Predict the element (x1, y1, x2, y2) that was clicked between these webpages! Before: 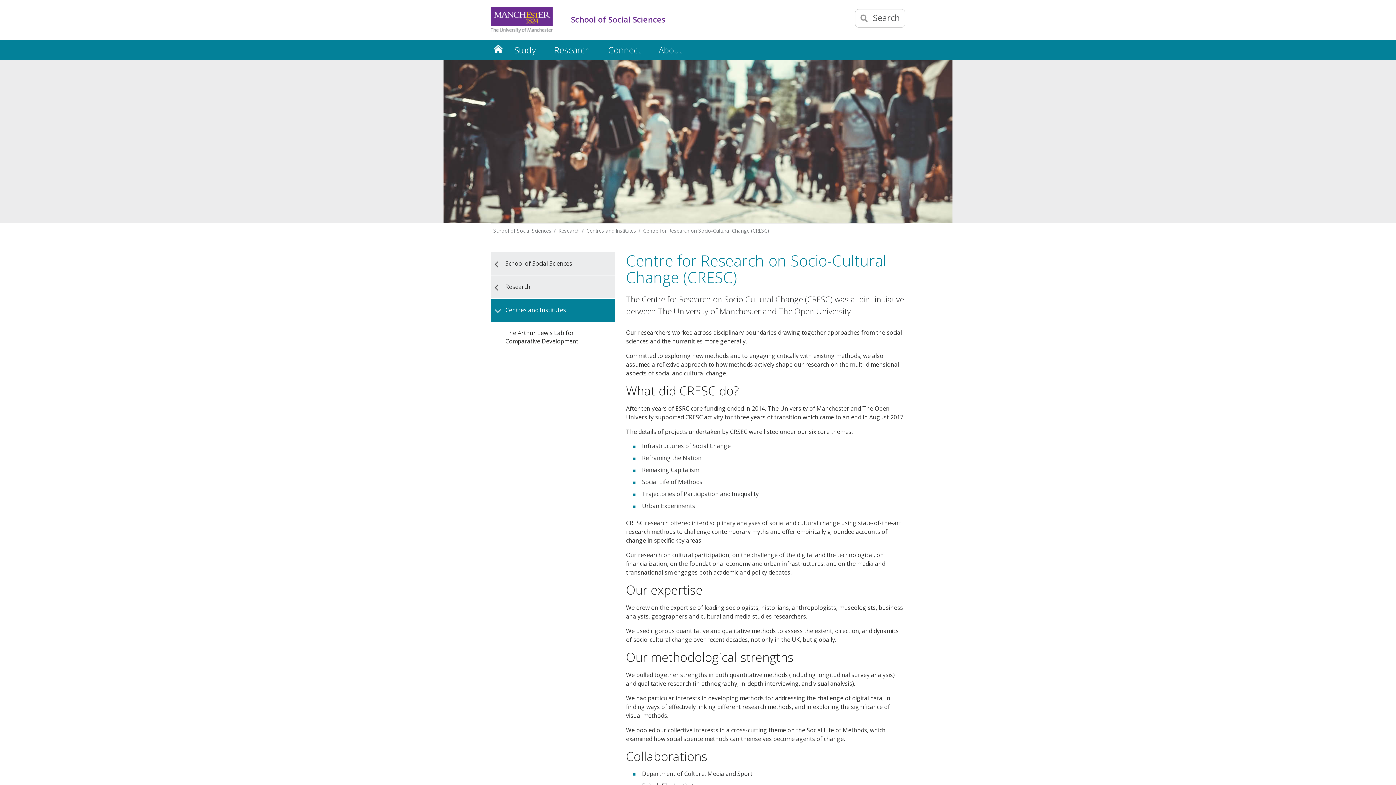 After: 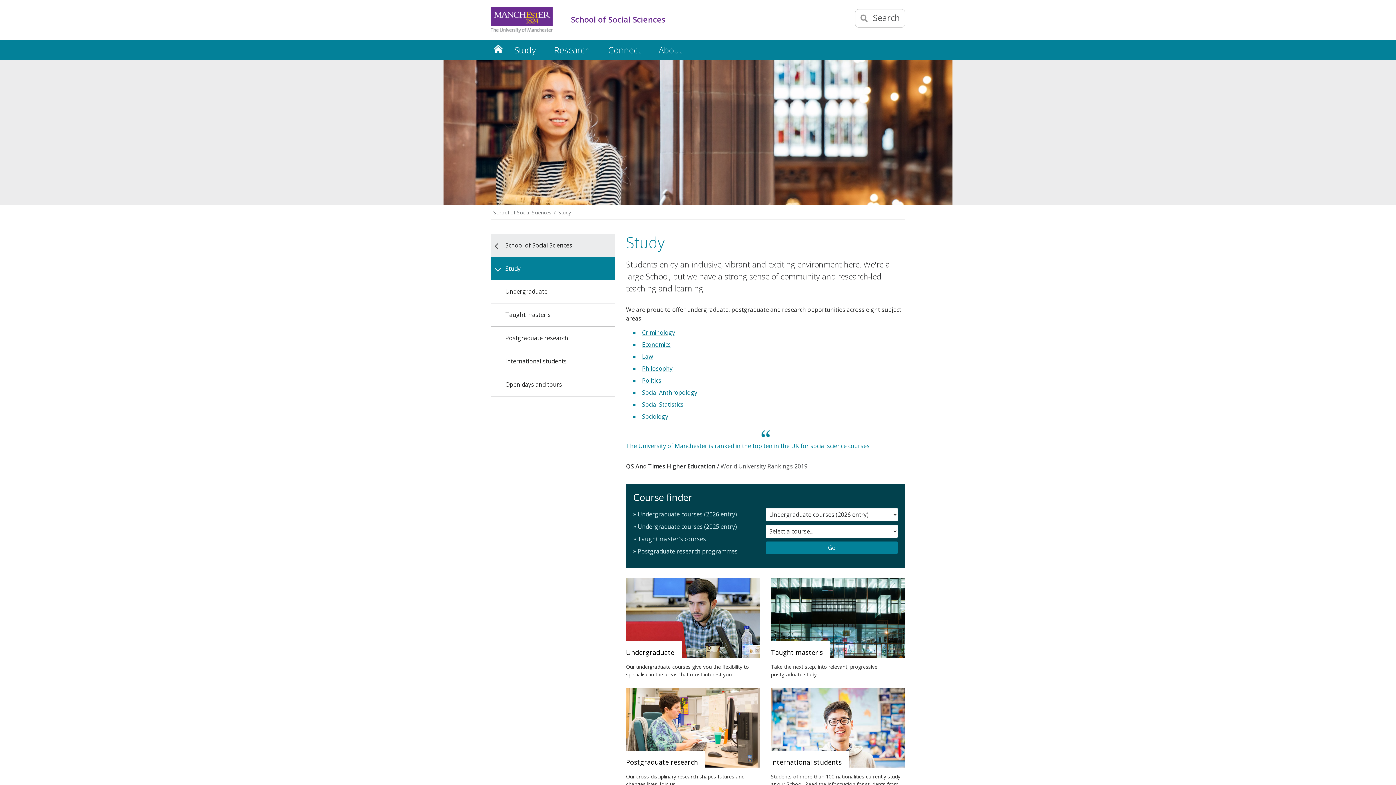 Action: label: Study bbox: (505, 40, 545, 59)